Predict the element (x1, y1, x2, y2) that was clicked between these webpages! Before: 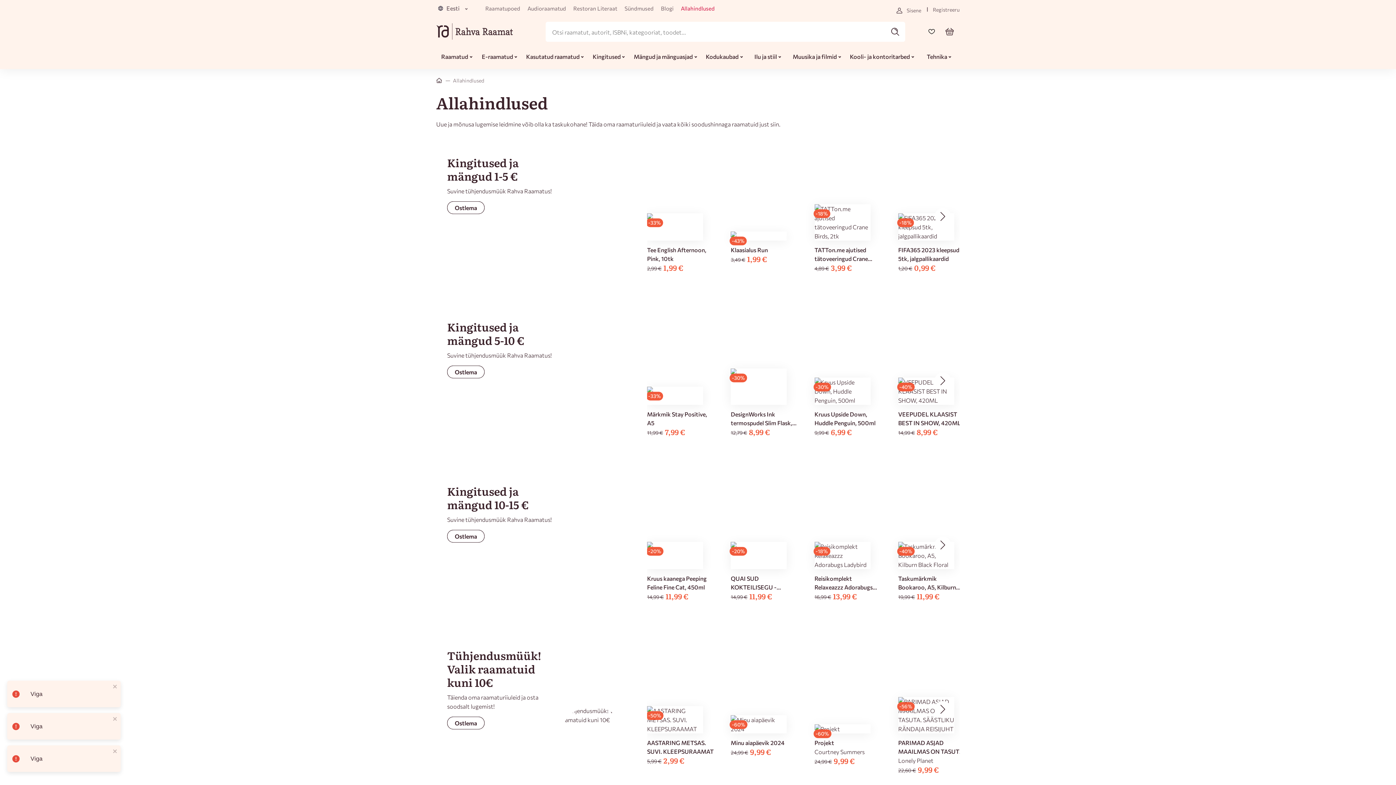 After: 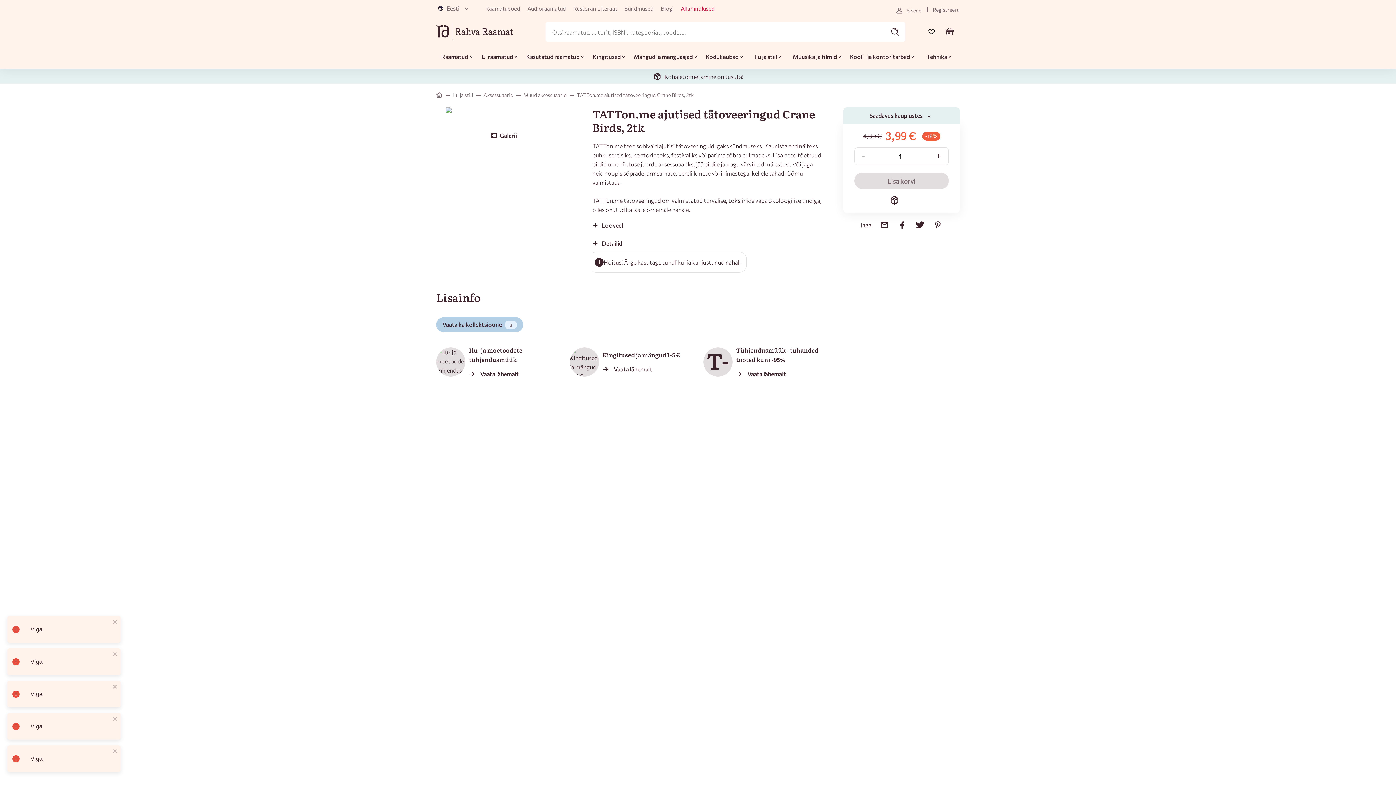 Action: label: TATTon.me ajutised tätoveeringud Crane Birds, 2tk bbox: (814, 246, 868, 270)